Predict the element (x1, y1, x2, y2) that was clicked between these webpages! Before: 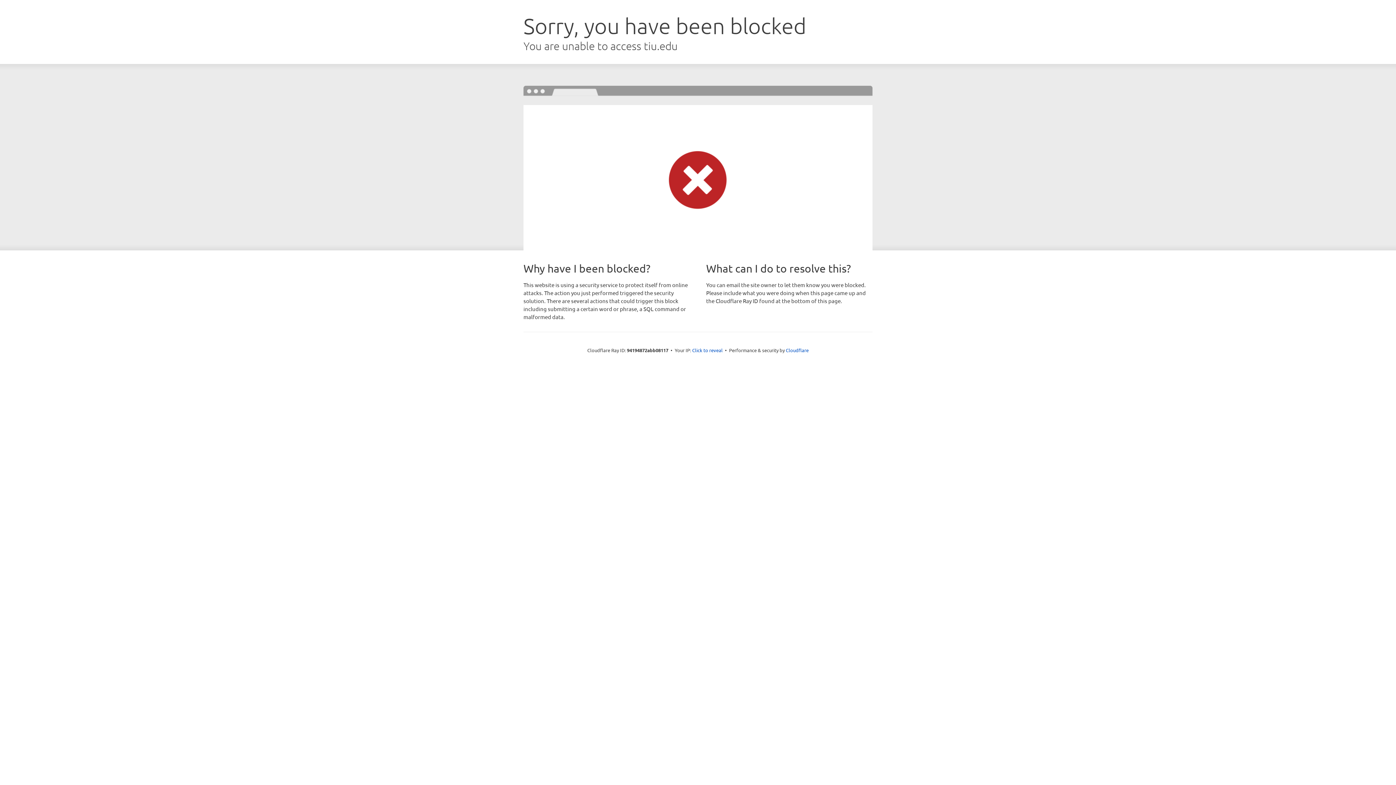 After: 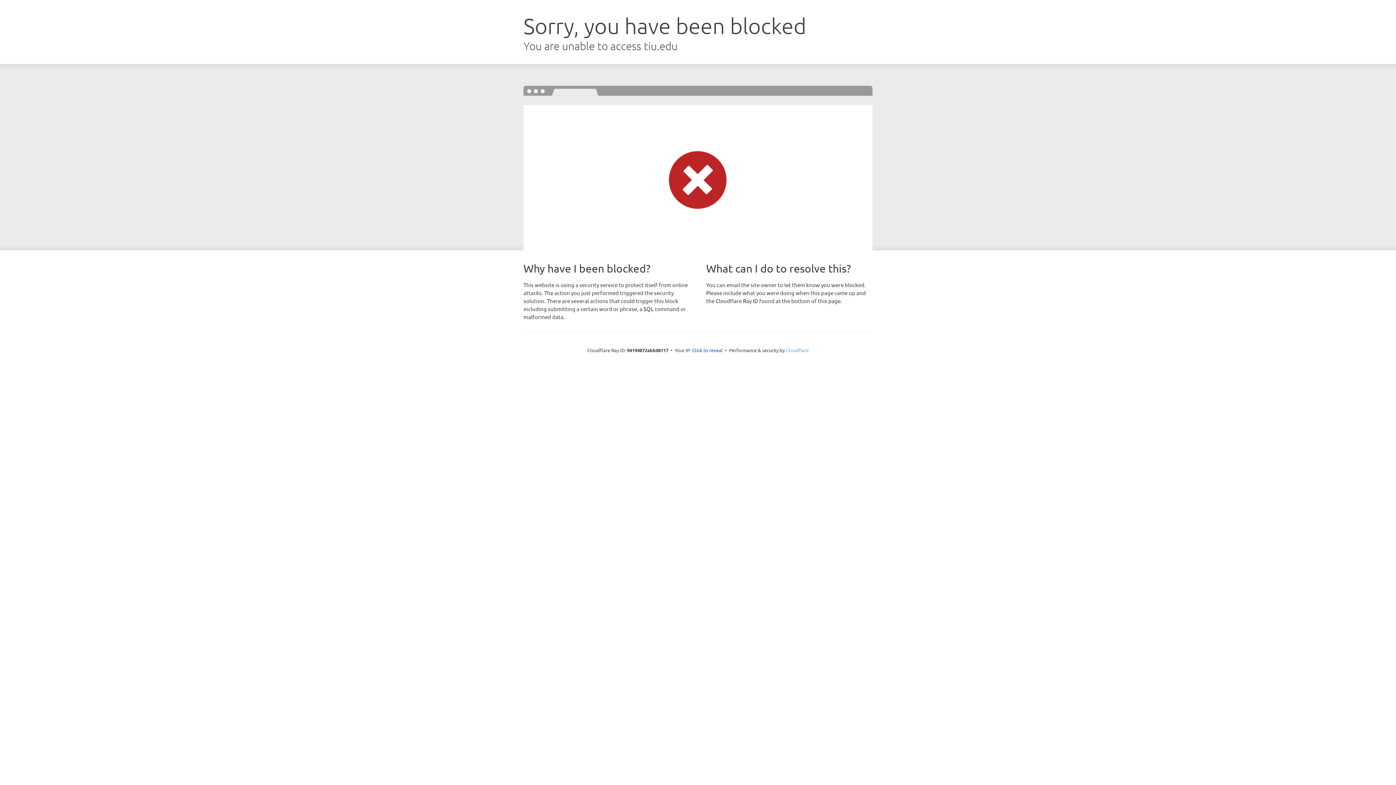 Action: label: Cloudflare bbox: (786, 347, 808, 353)